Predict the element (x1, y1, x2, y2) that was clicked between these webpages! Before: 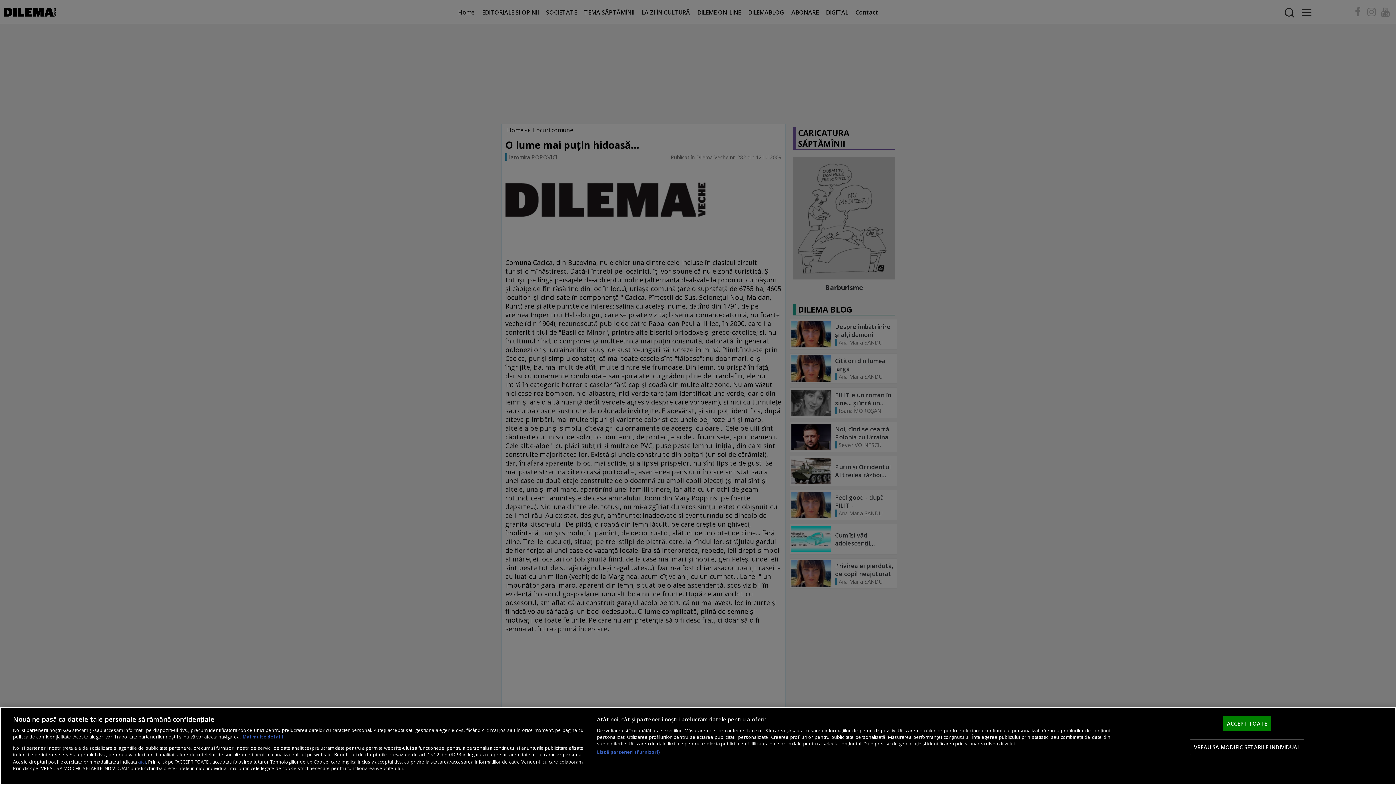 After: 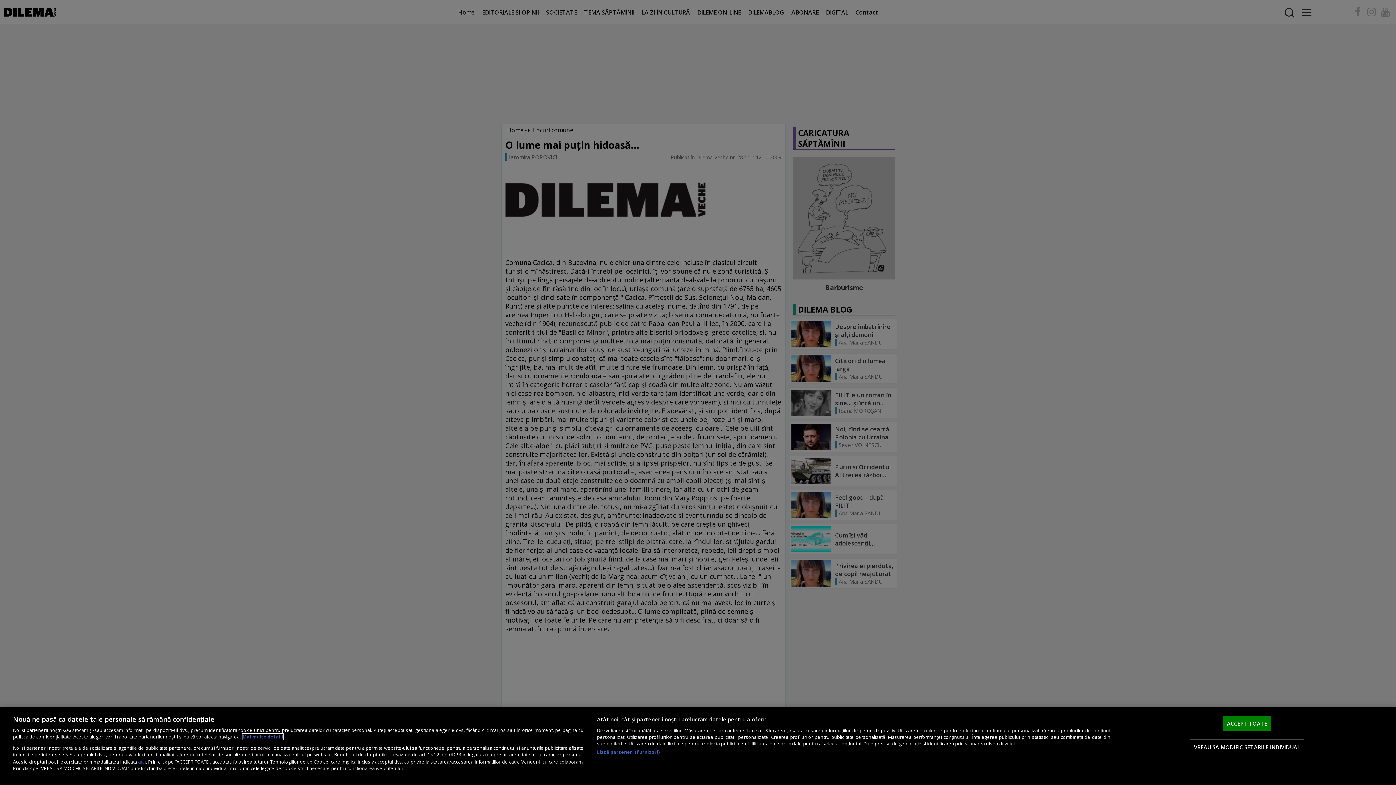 Action: bbox: (242, 734, 283, 740) label: Mai multe informații despre confidențialitatea datelor dvs., se deschide într-o fereastră nouă